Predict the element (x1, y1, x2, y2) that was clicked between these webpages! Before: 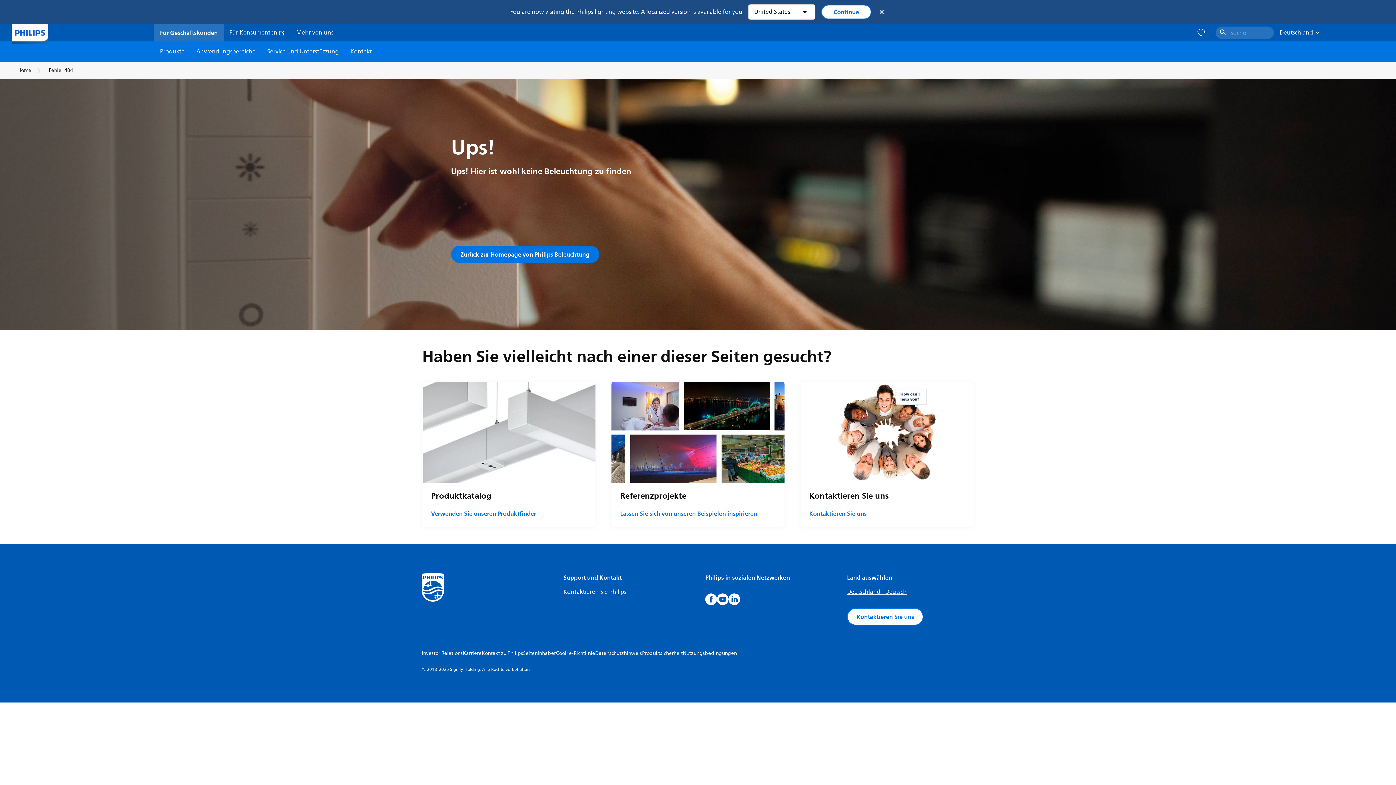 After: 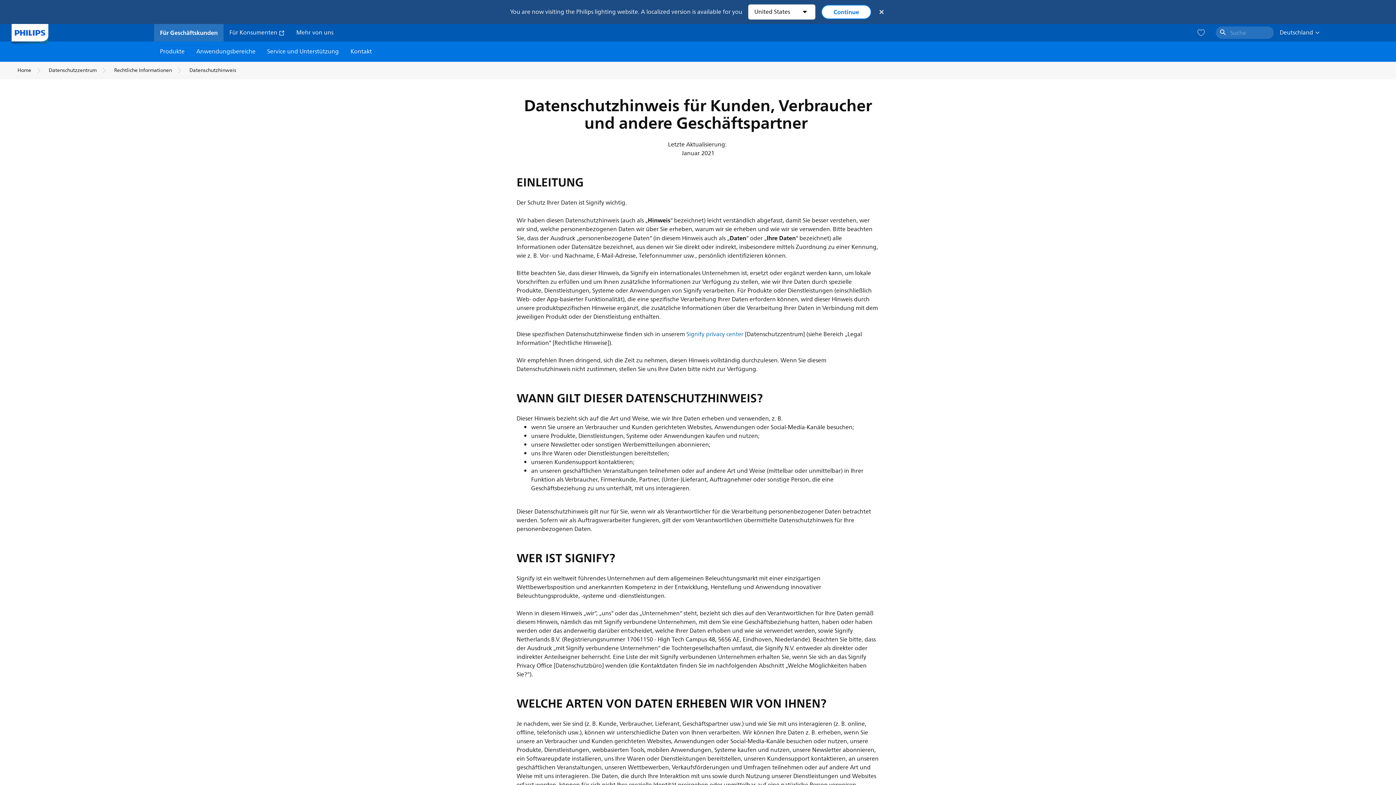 Action: label: Datenschutzhinweis bbox: (595, 649, 642, 657)